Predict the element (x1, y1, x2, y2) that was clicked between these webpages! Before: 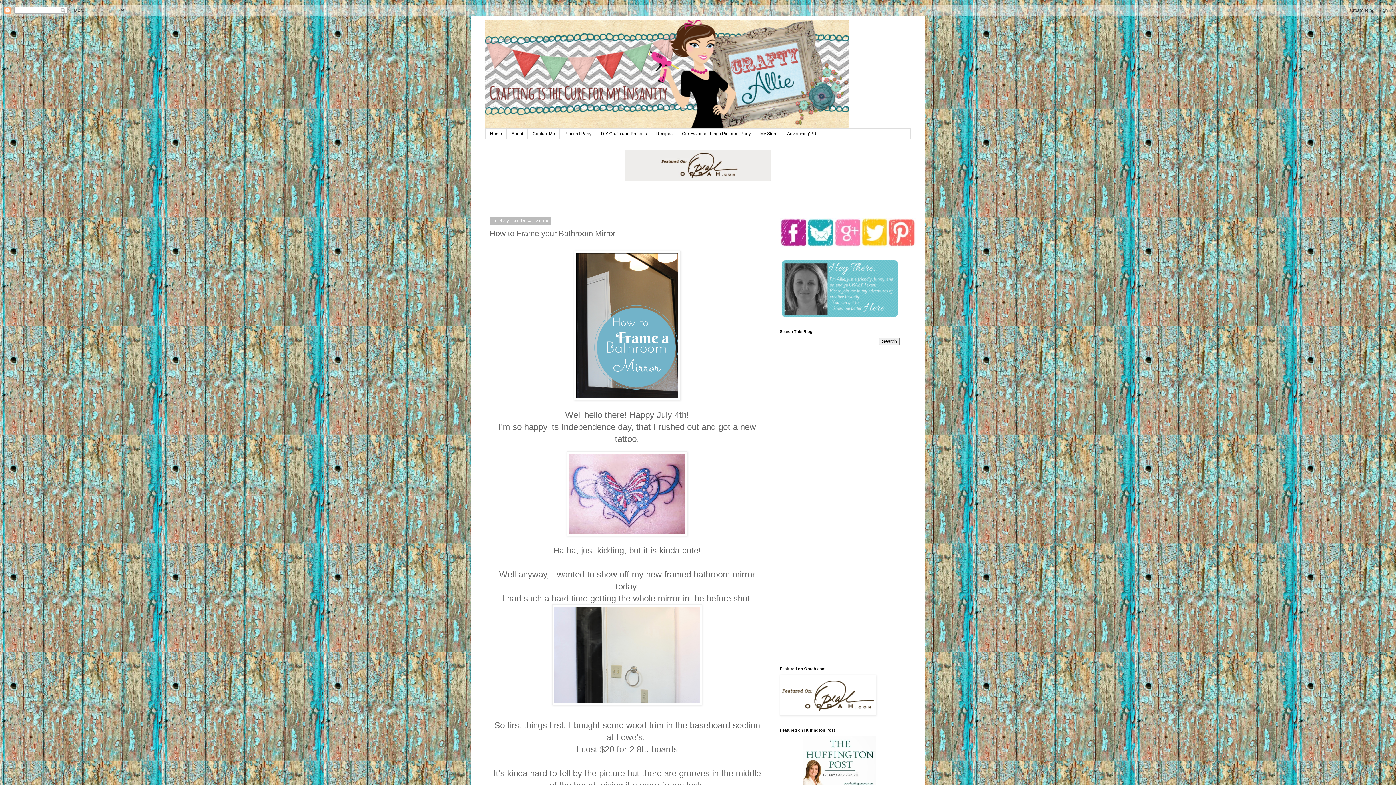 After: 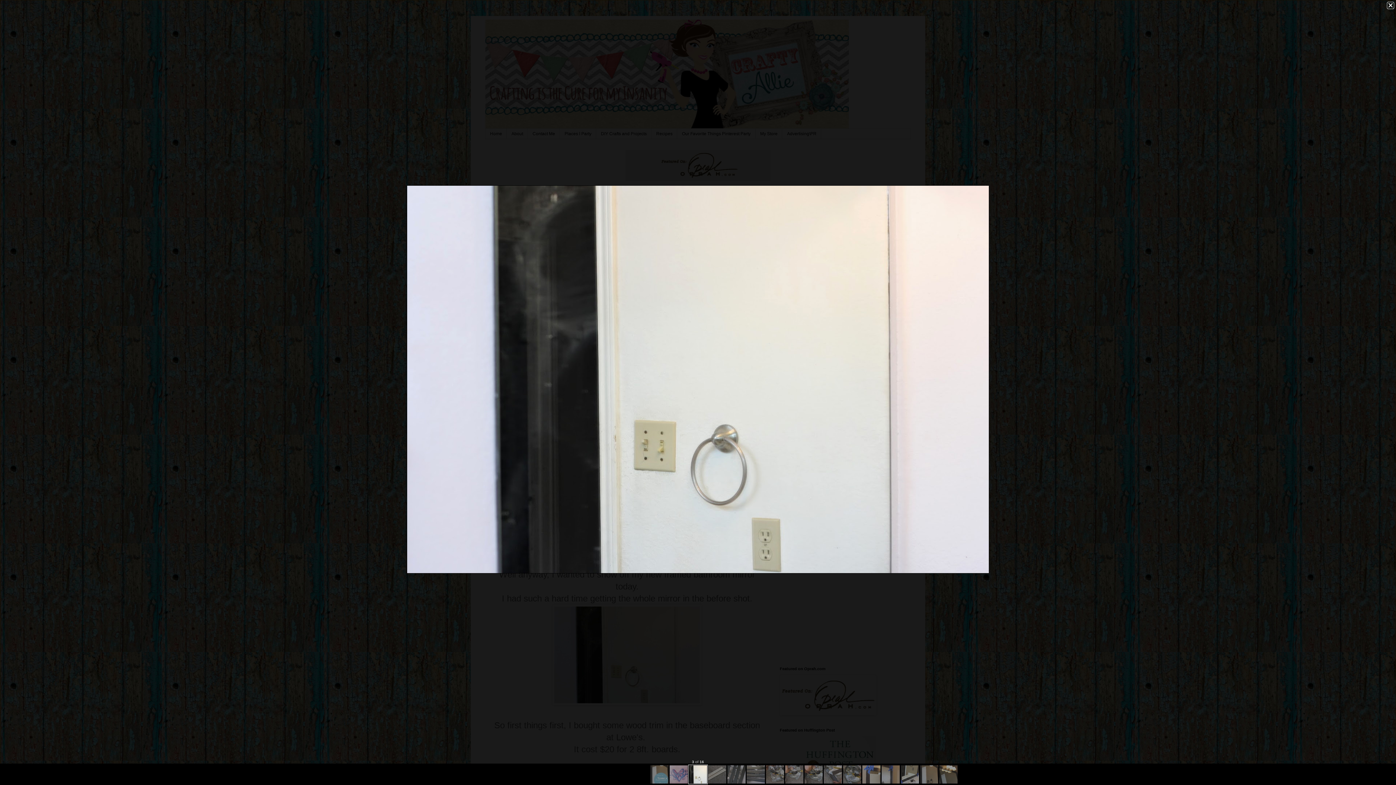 Action: bbox: (552, 701, 702, 706)